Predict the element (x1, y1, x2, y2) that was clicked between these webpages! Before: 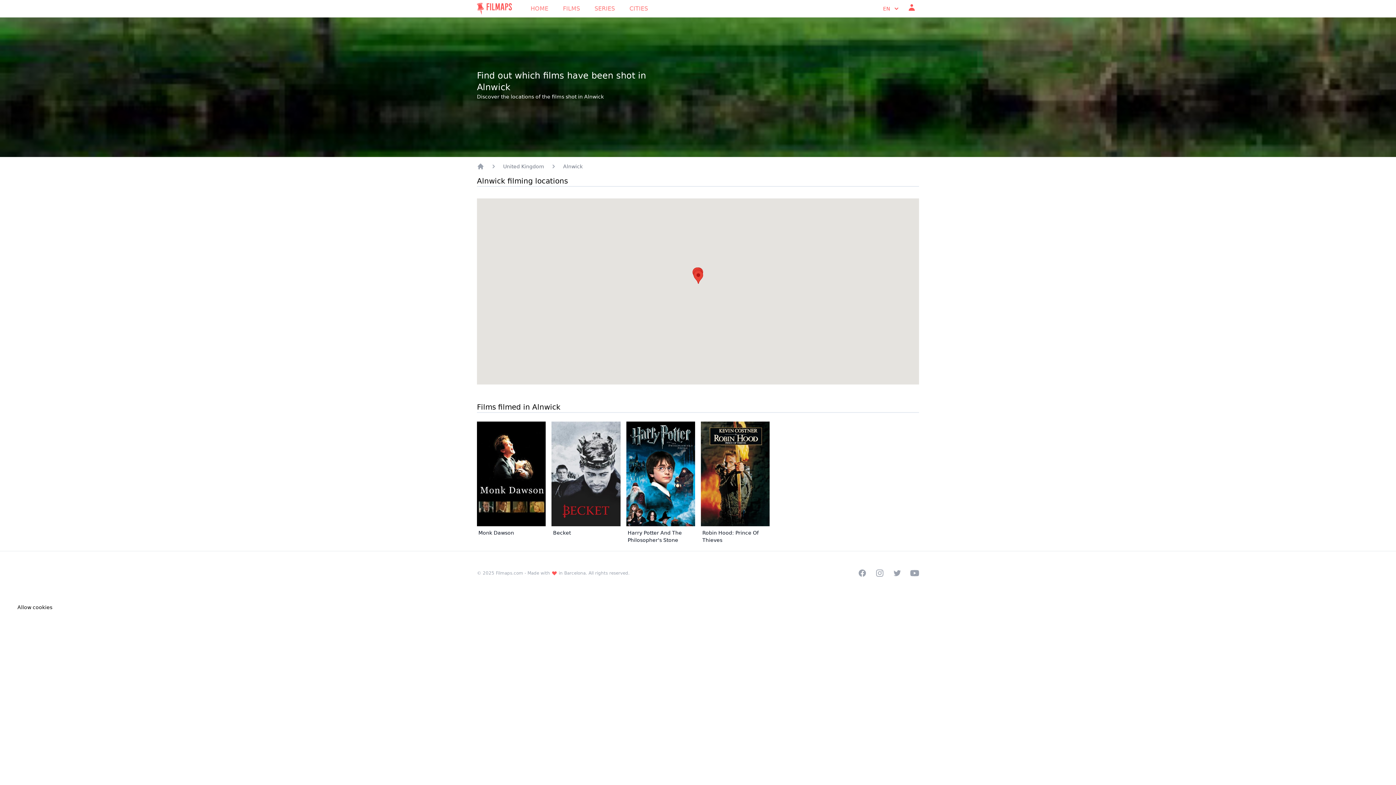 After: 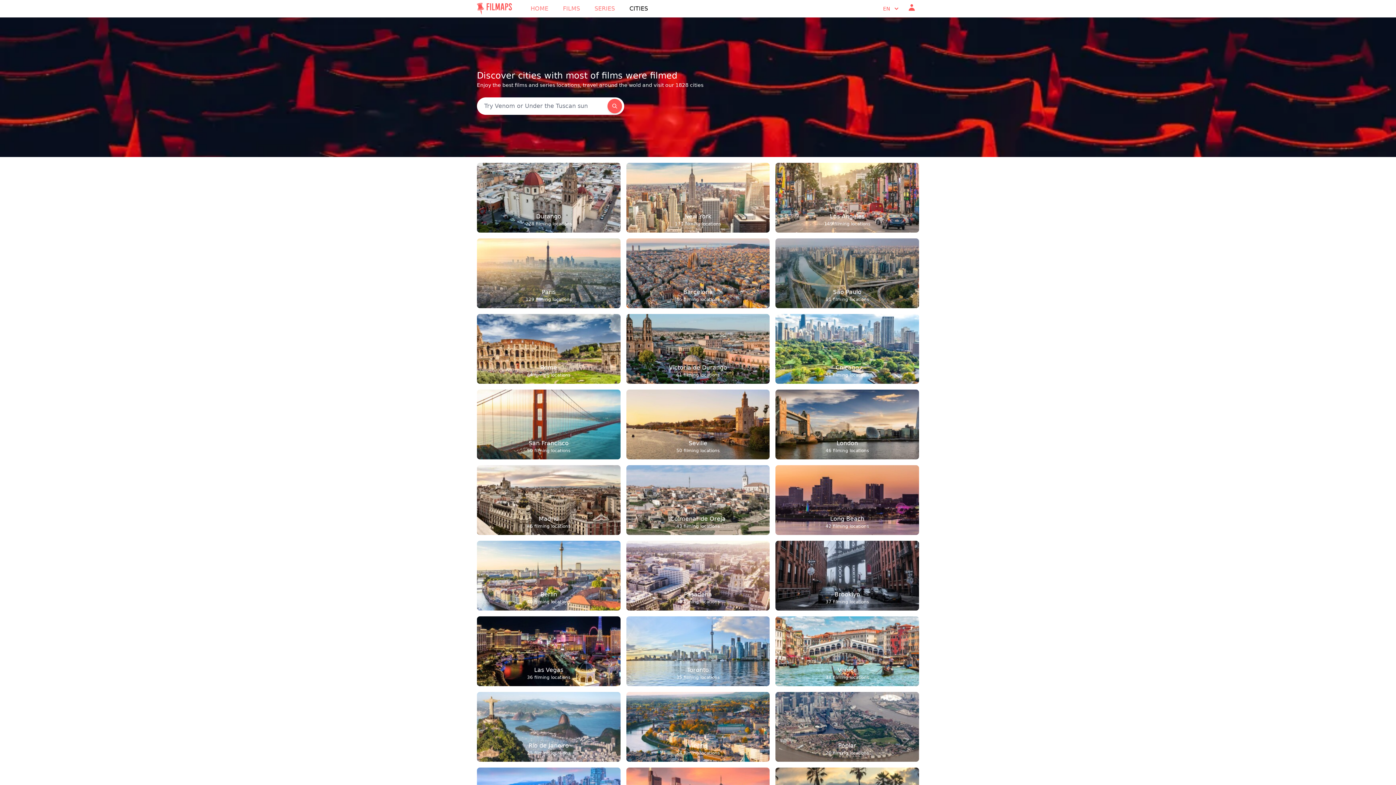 Action: bbox: (625, 1, 652, 16) label: CITIES